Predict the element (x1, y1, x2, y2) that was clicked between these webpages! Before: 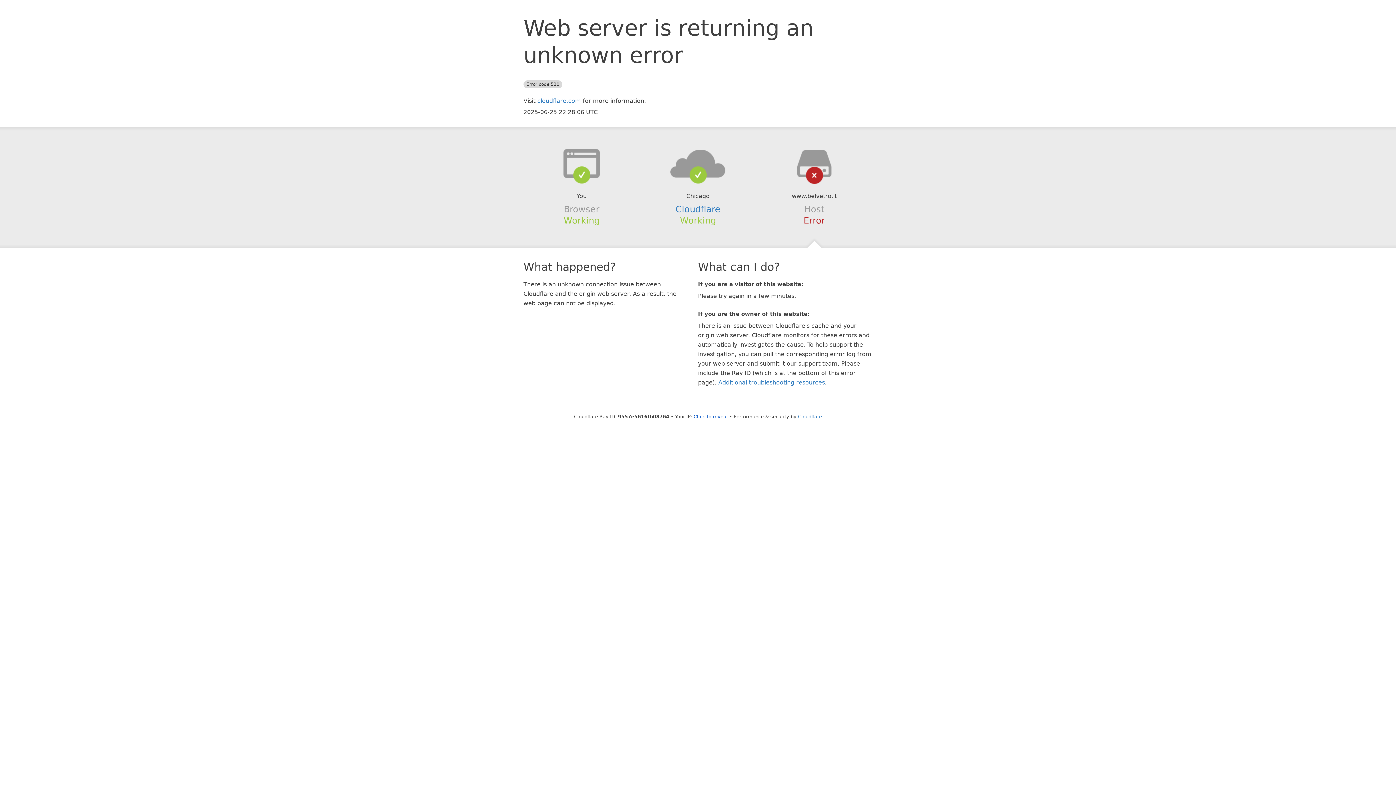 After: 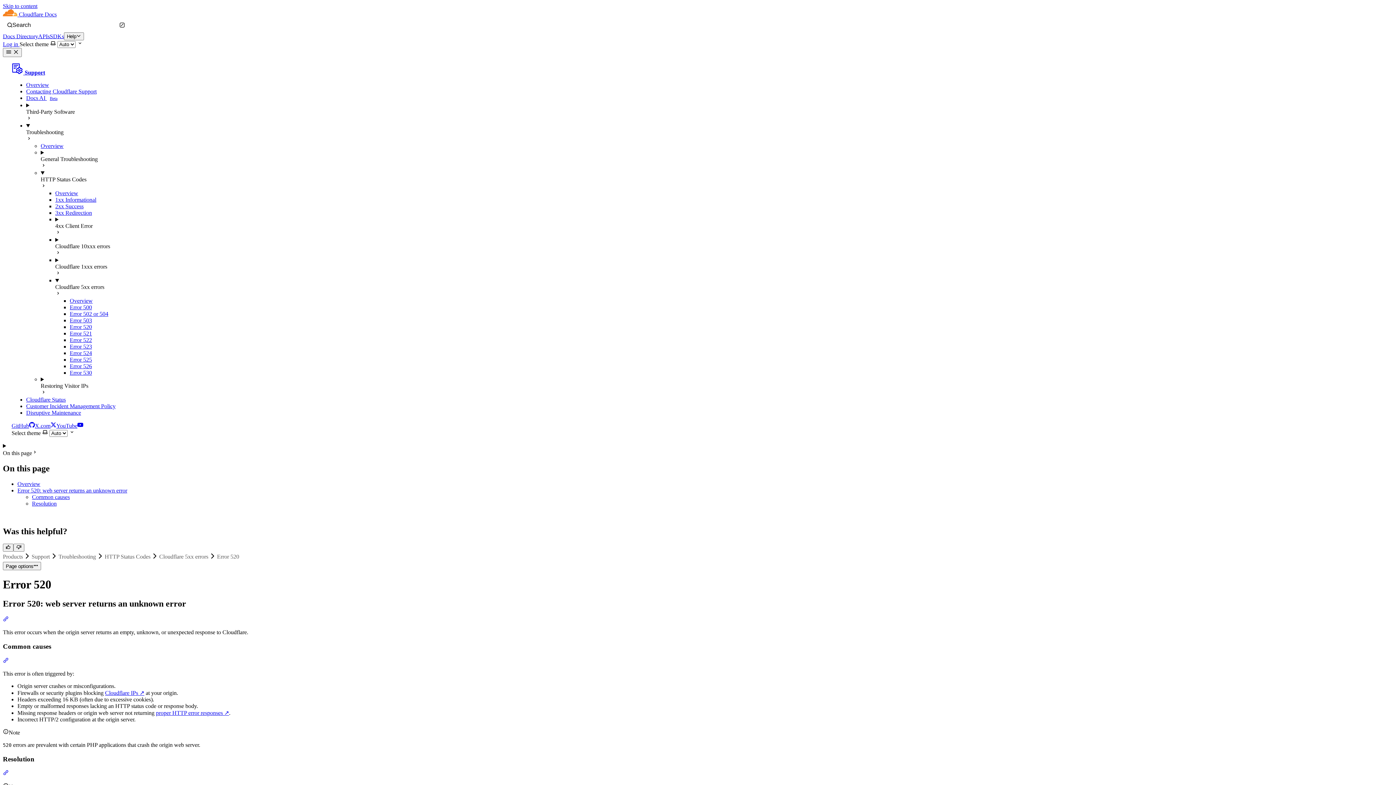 Action: label: Additional troubleshooting resources bbox: (718, 379, 825, 386)